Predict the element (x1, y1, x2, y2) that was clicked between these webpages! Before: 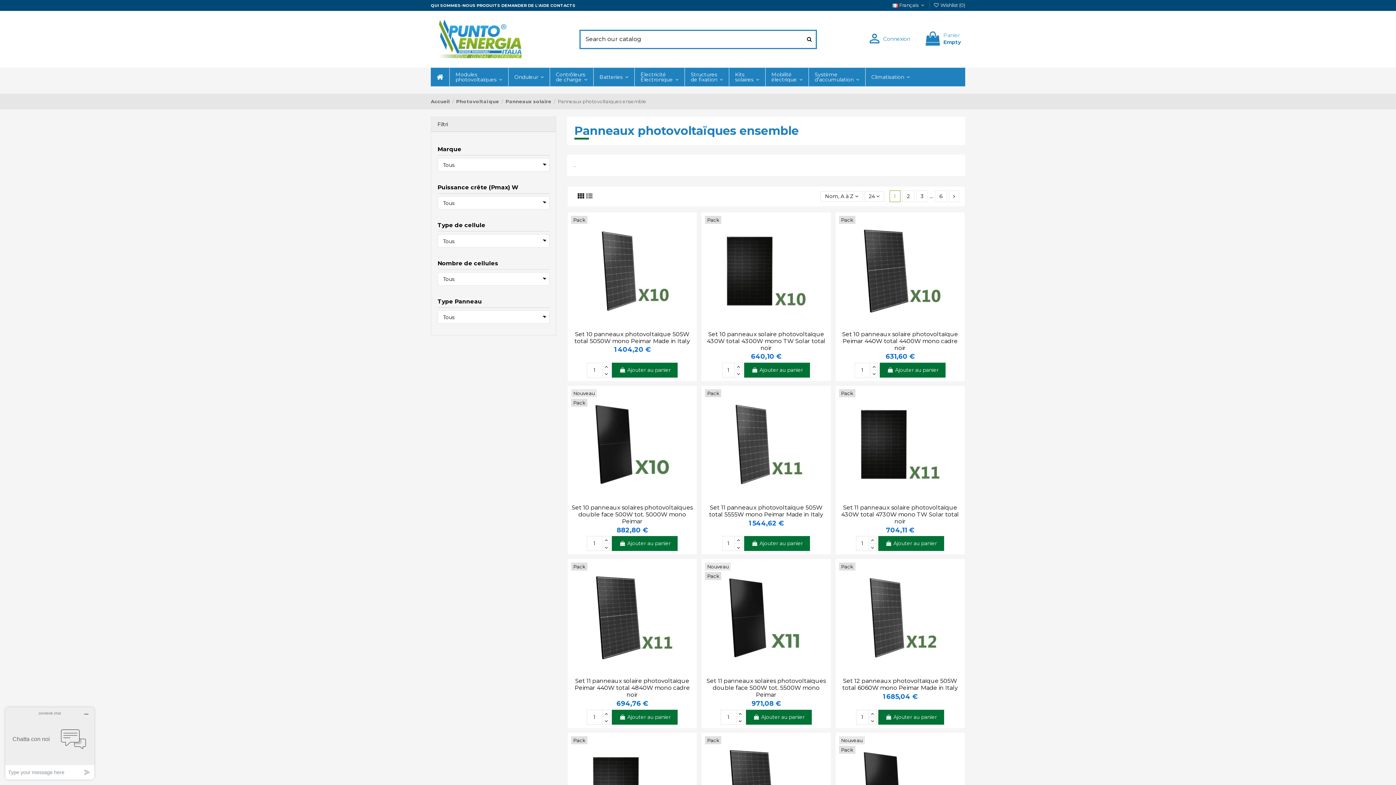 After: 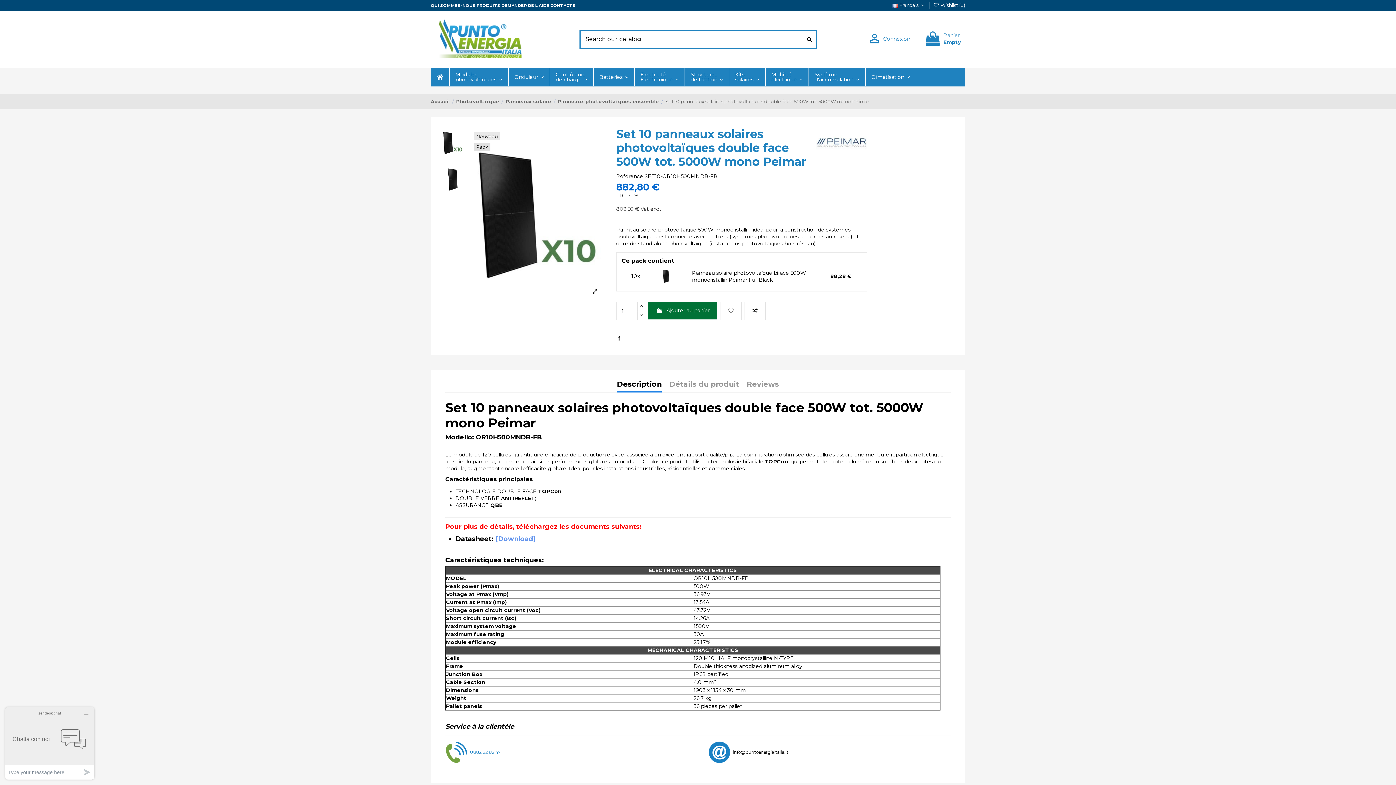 Action: label: 882,80 € bbox: (616, 527, 647, 534)